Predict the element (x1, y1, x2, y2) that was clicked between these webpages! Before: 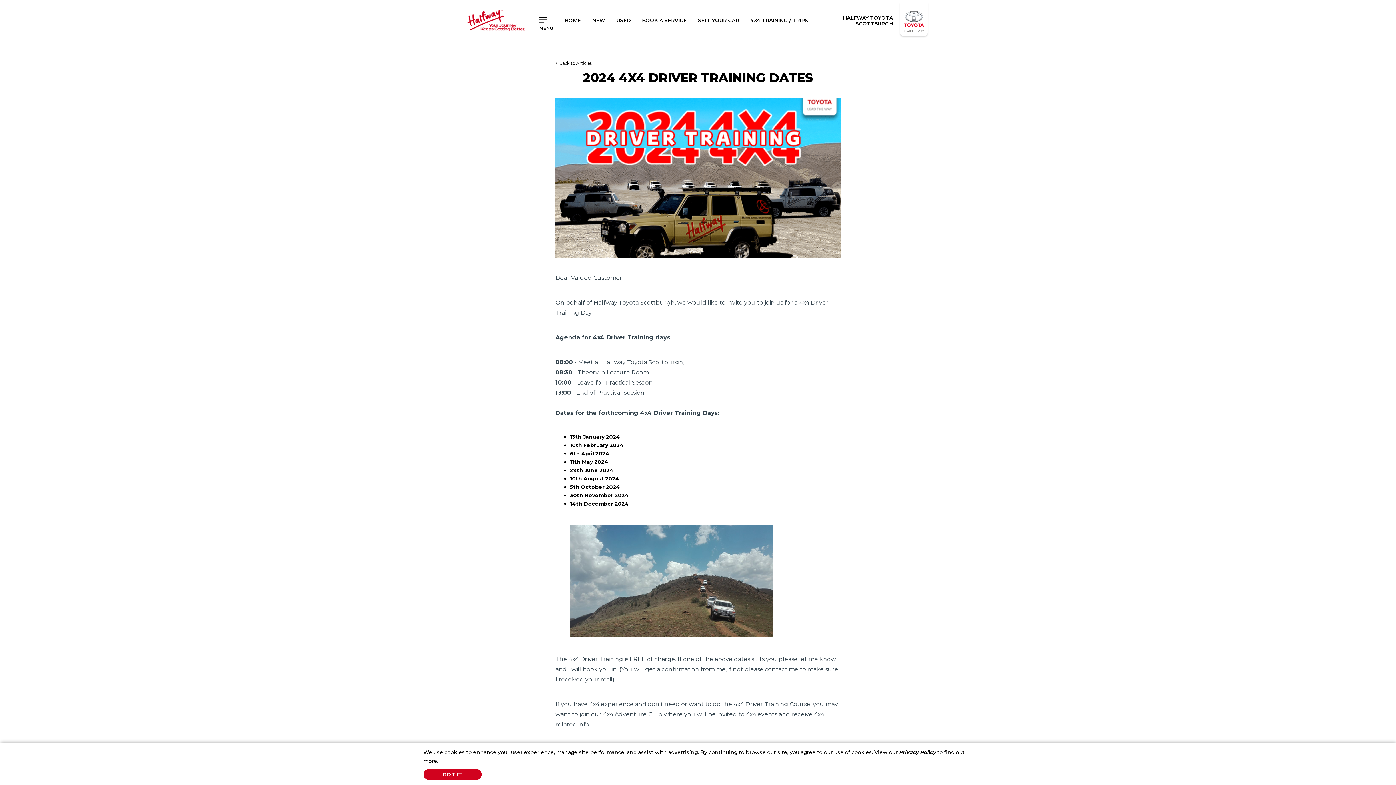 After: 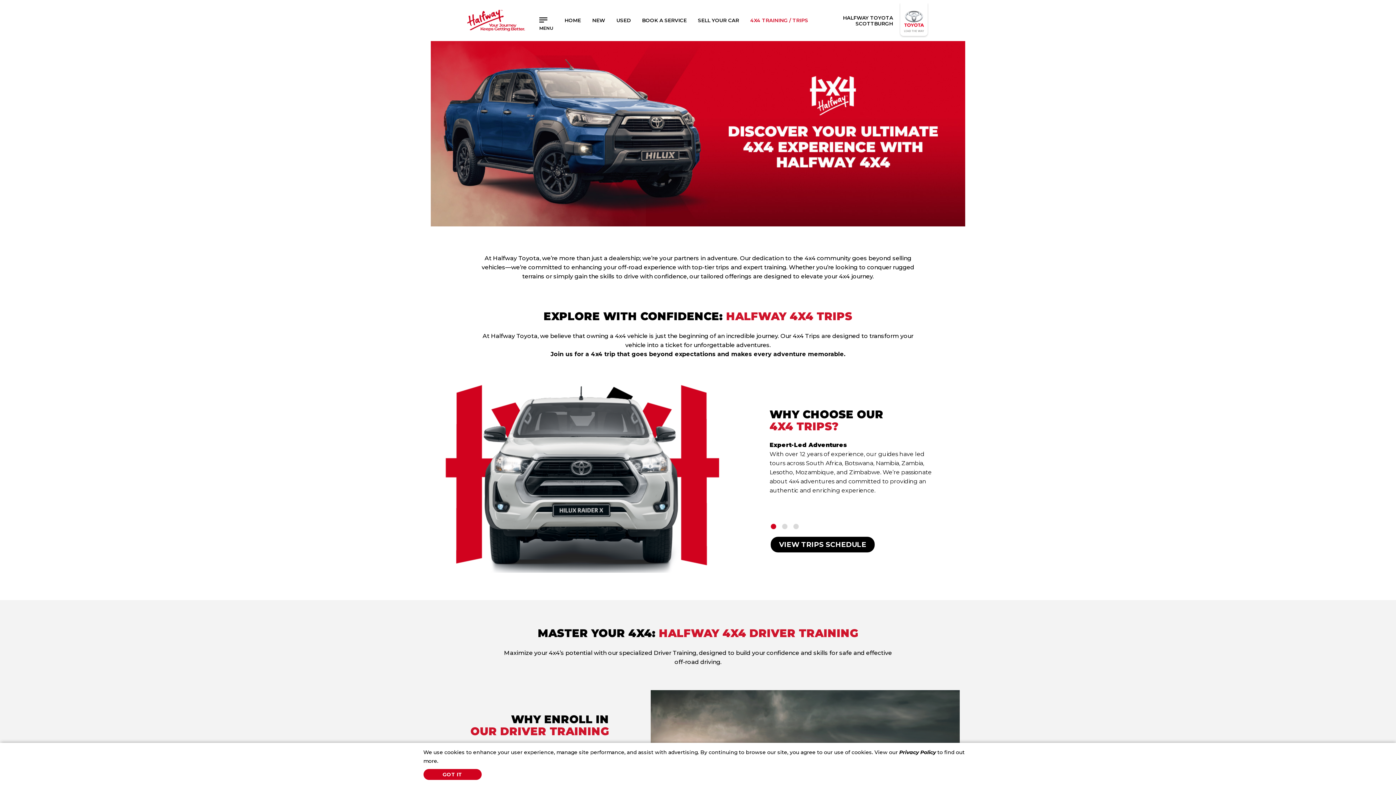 Action: label: 4X4 TRAINING / TRIPS bbox: (750, 17, 808, 23)